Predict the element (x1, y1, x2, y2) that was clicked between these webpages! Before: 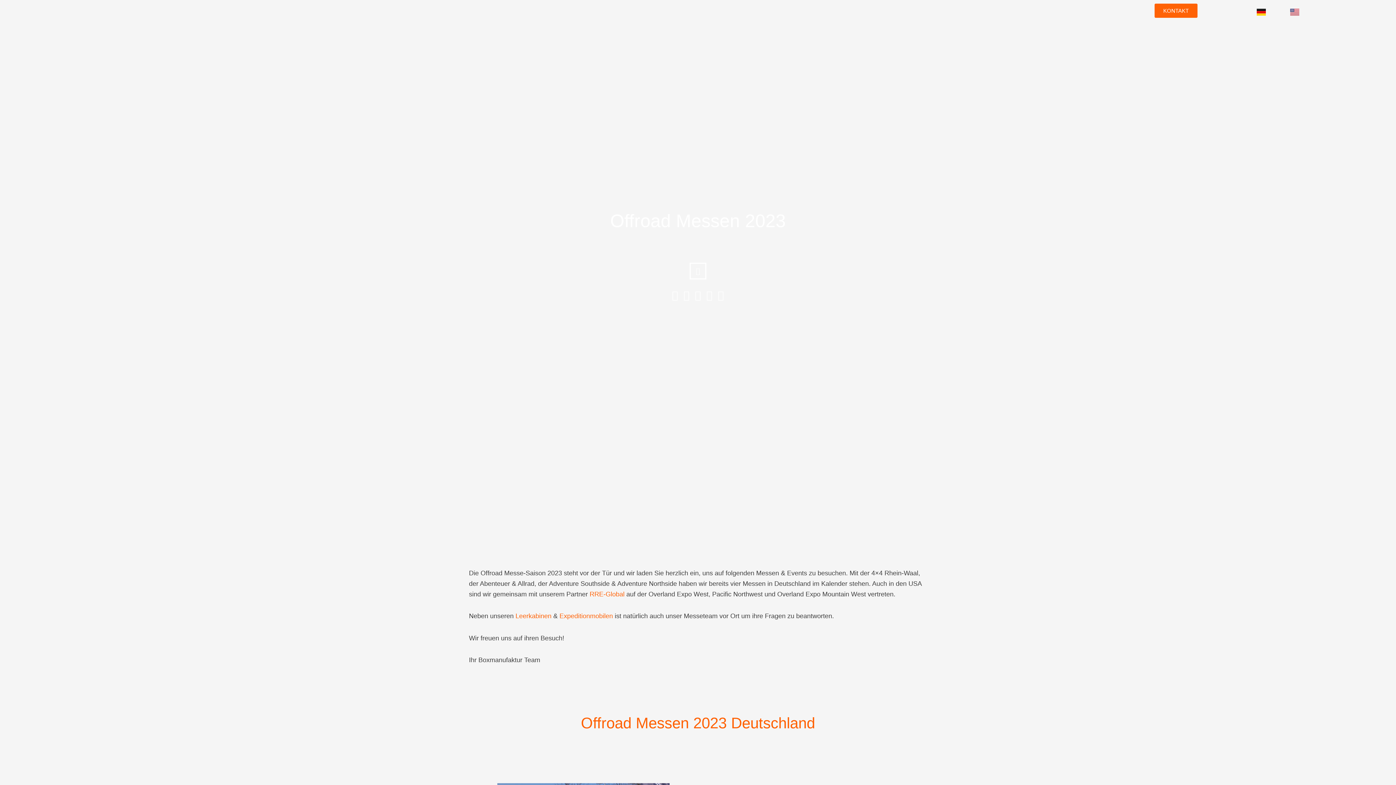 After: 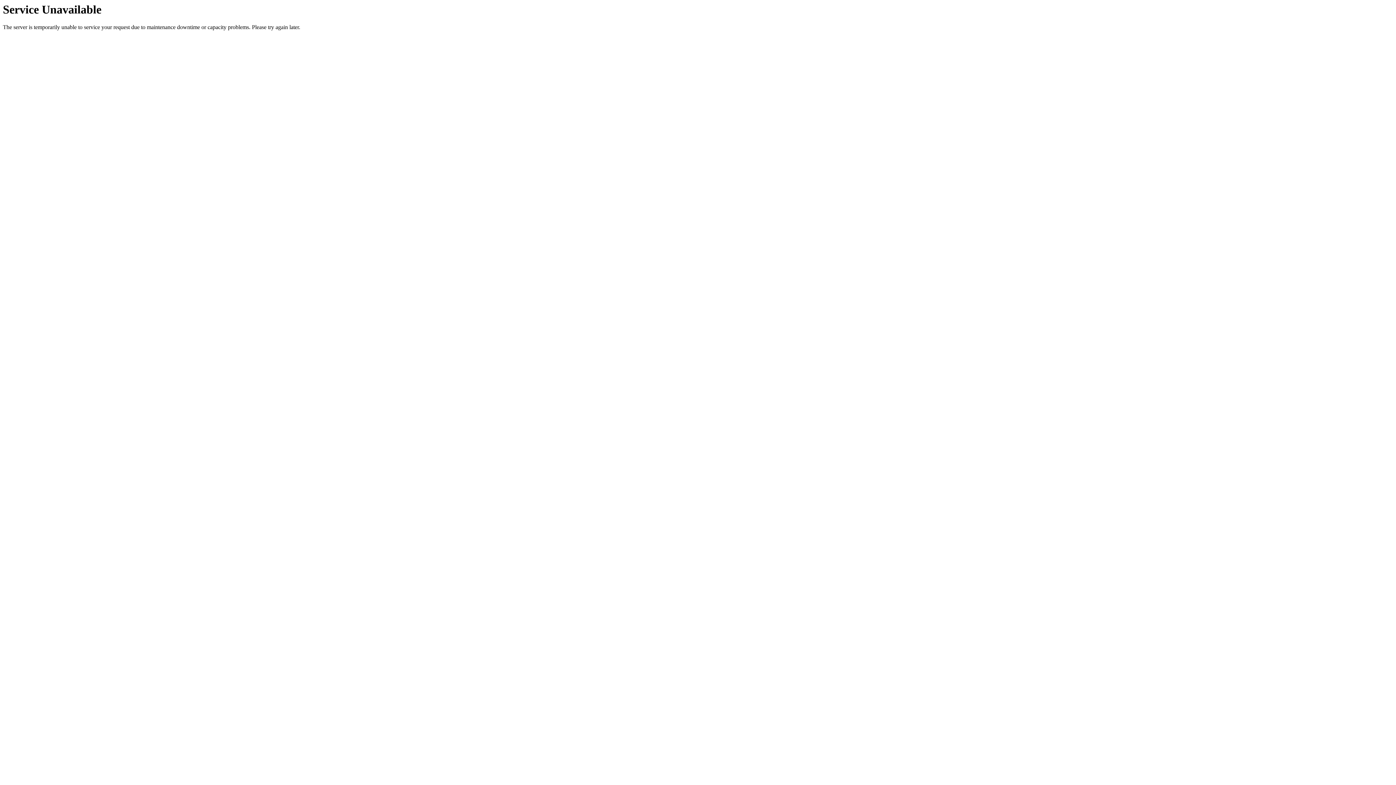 Action: bbox: (83, 0, 134, 10)